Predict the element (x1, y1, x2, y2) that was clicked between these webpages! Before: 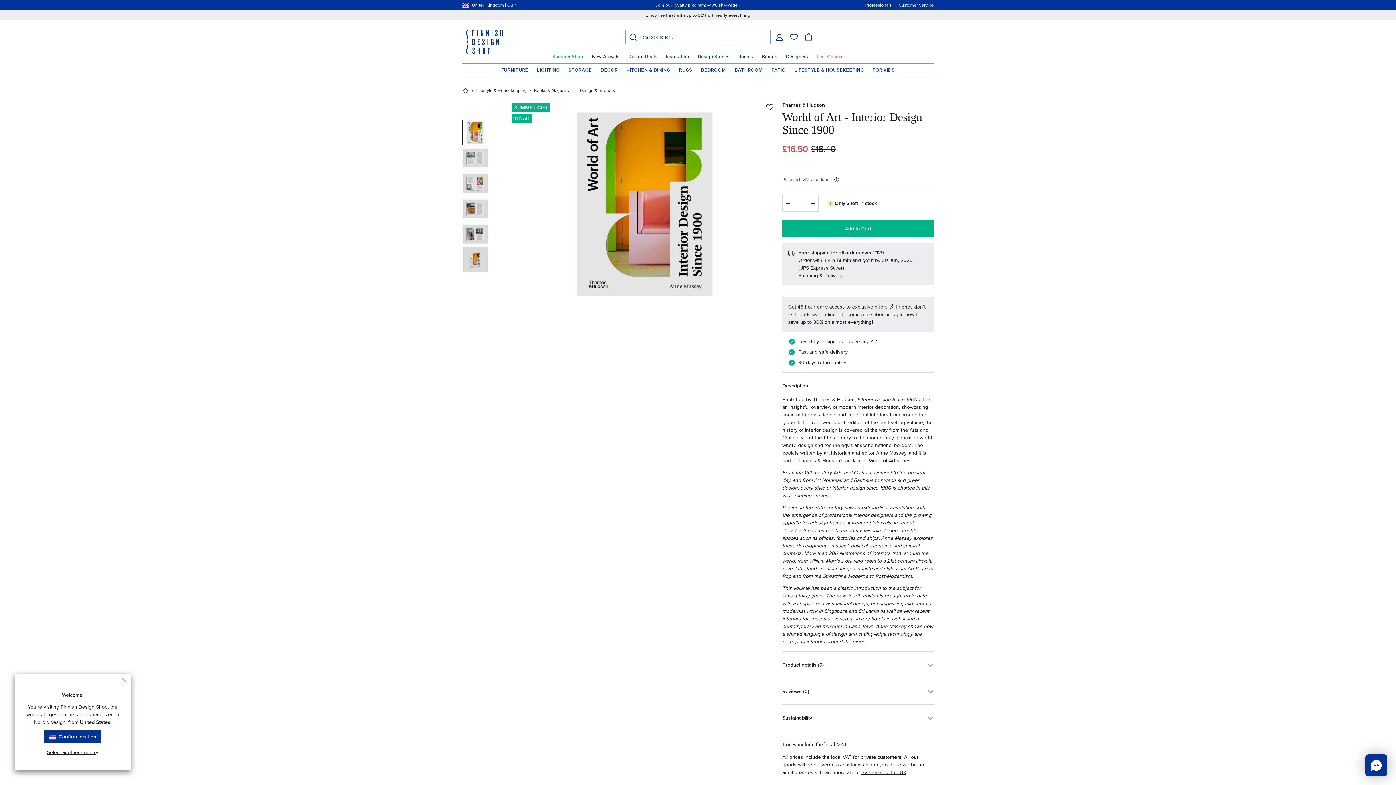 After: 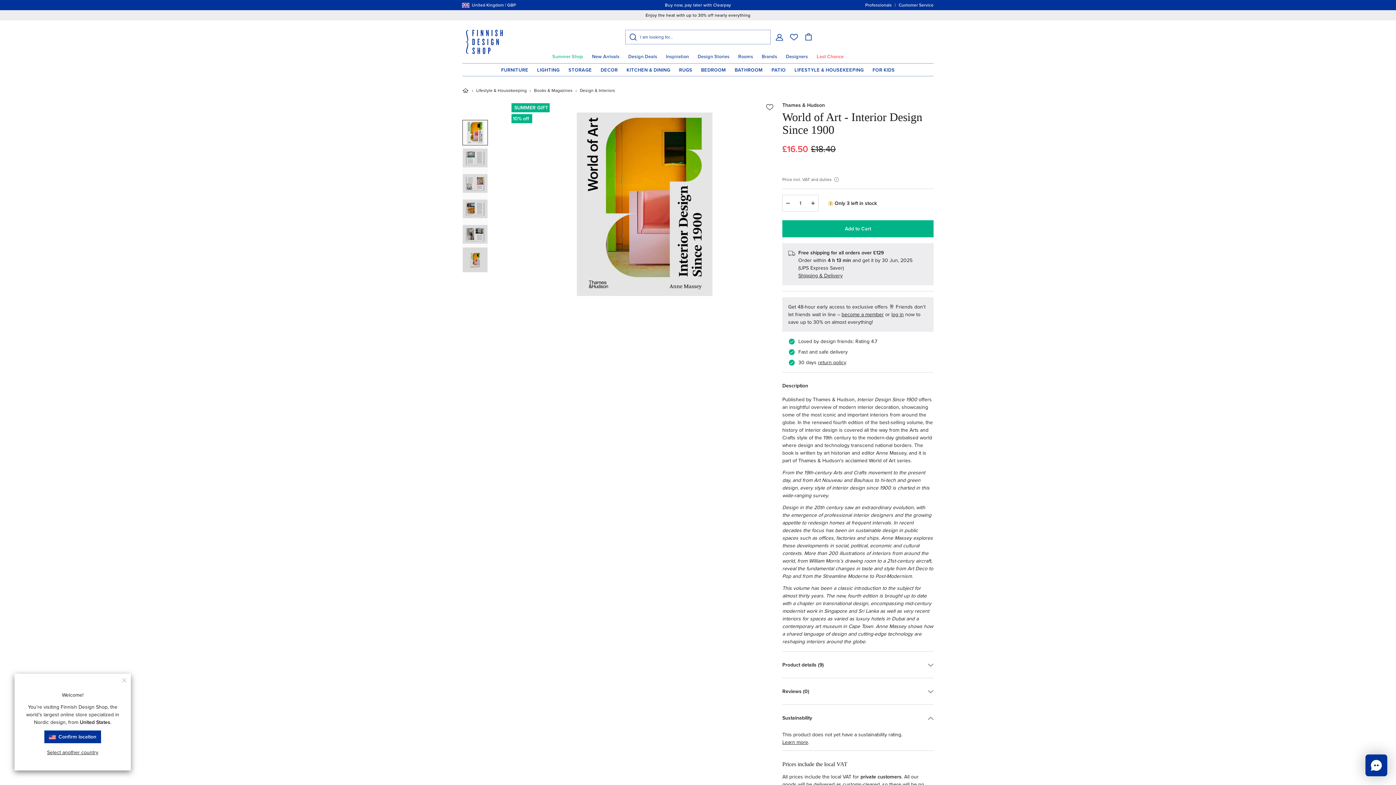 Action: label: Sustainability bbox: (778, 705, 938, 731)